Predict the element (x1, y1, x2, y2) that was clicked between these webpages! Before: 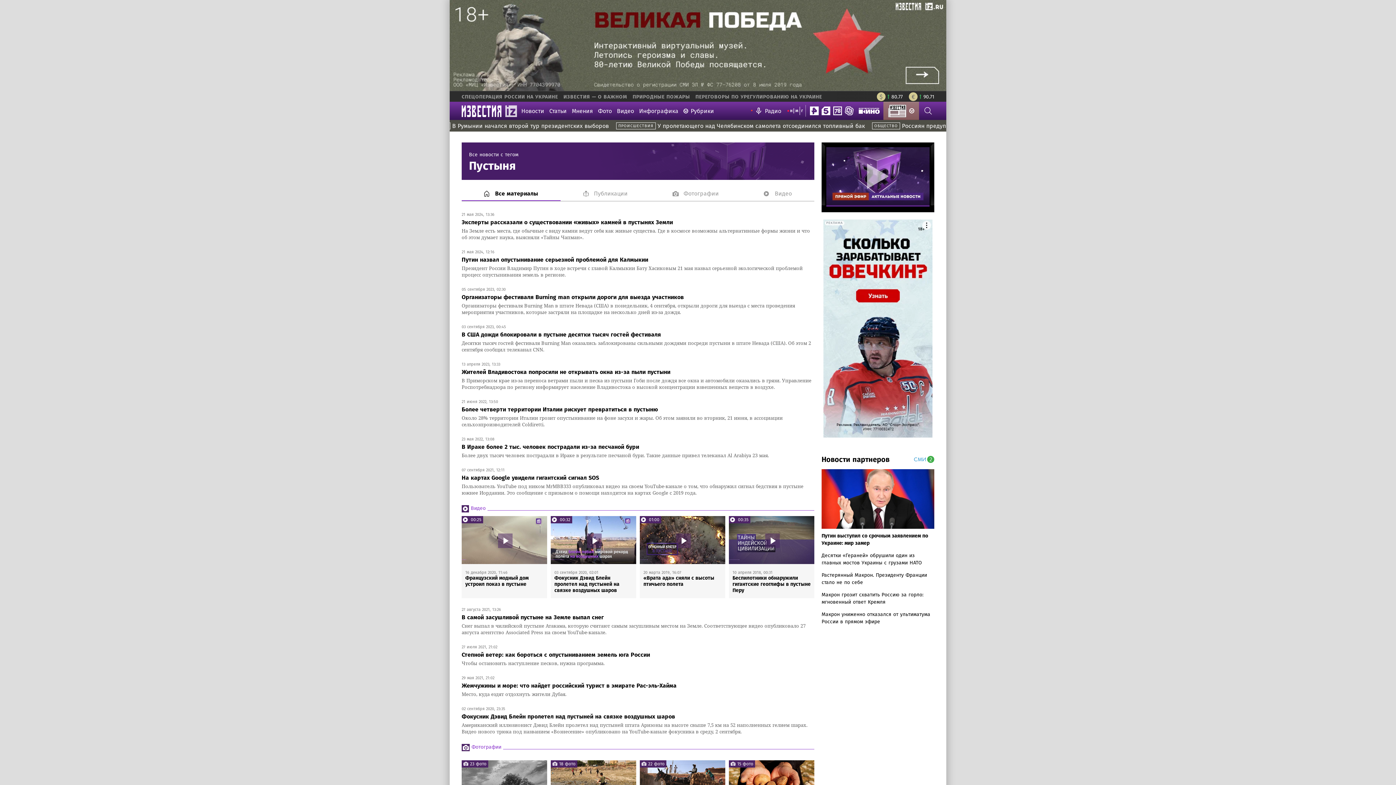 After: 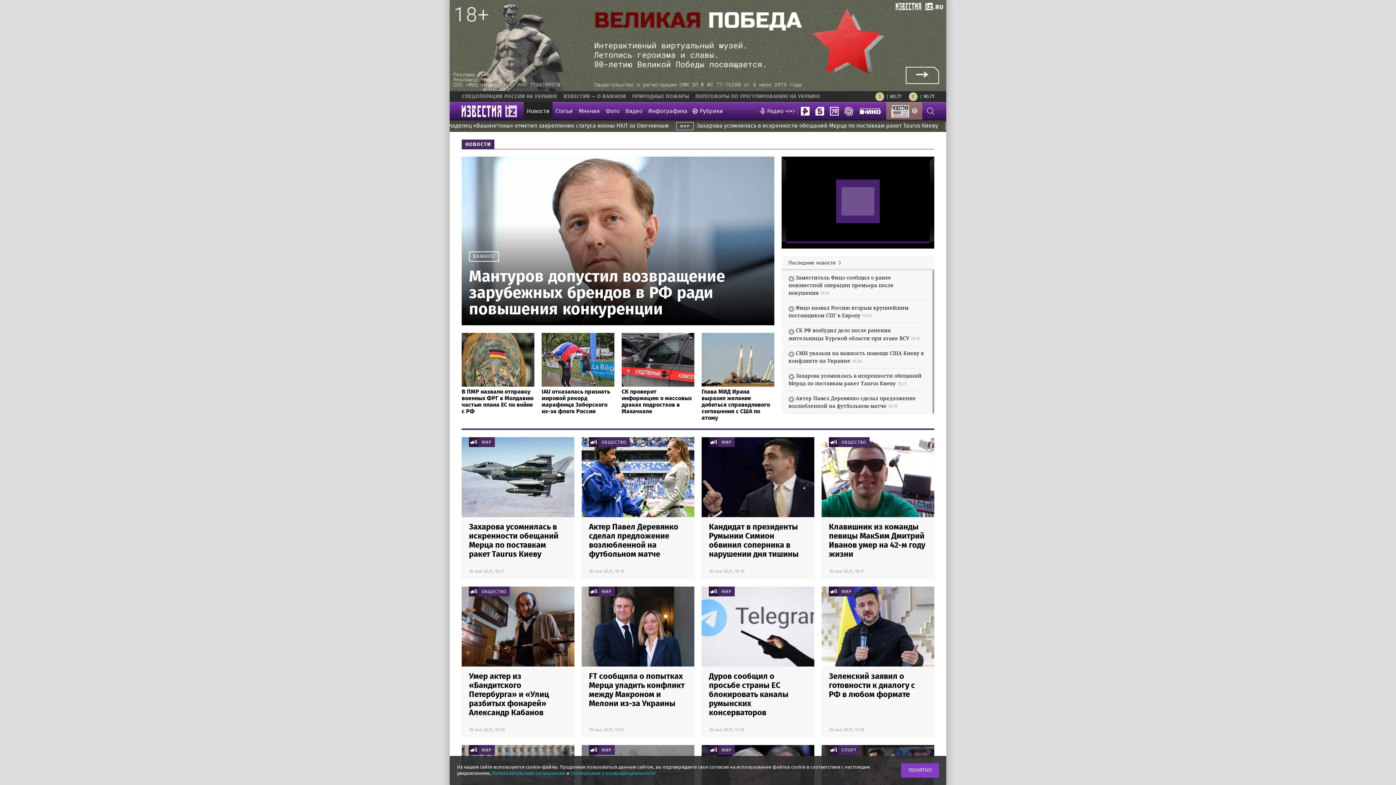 Action: label: Новости bbox: (518, 101, 546, 120)